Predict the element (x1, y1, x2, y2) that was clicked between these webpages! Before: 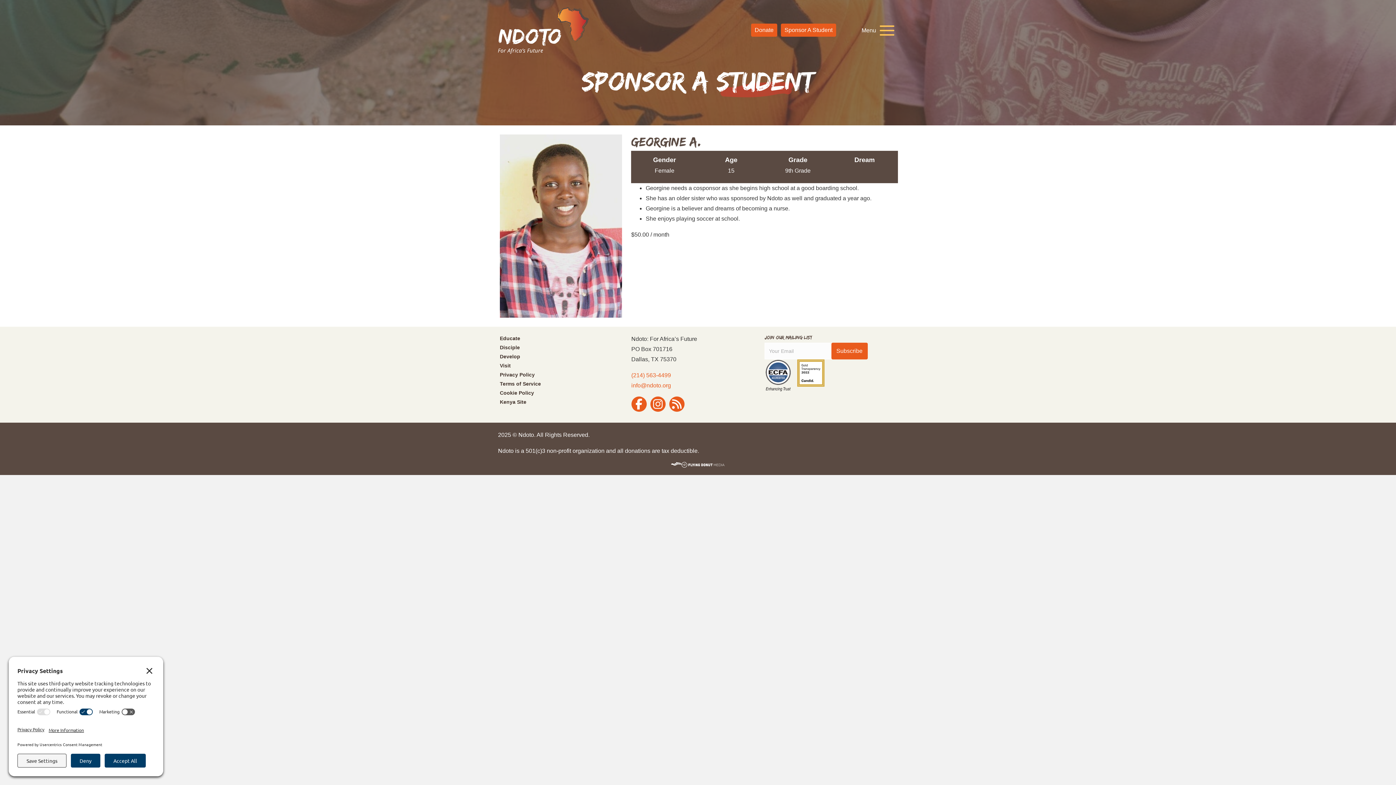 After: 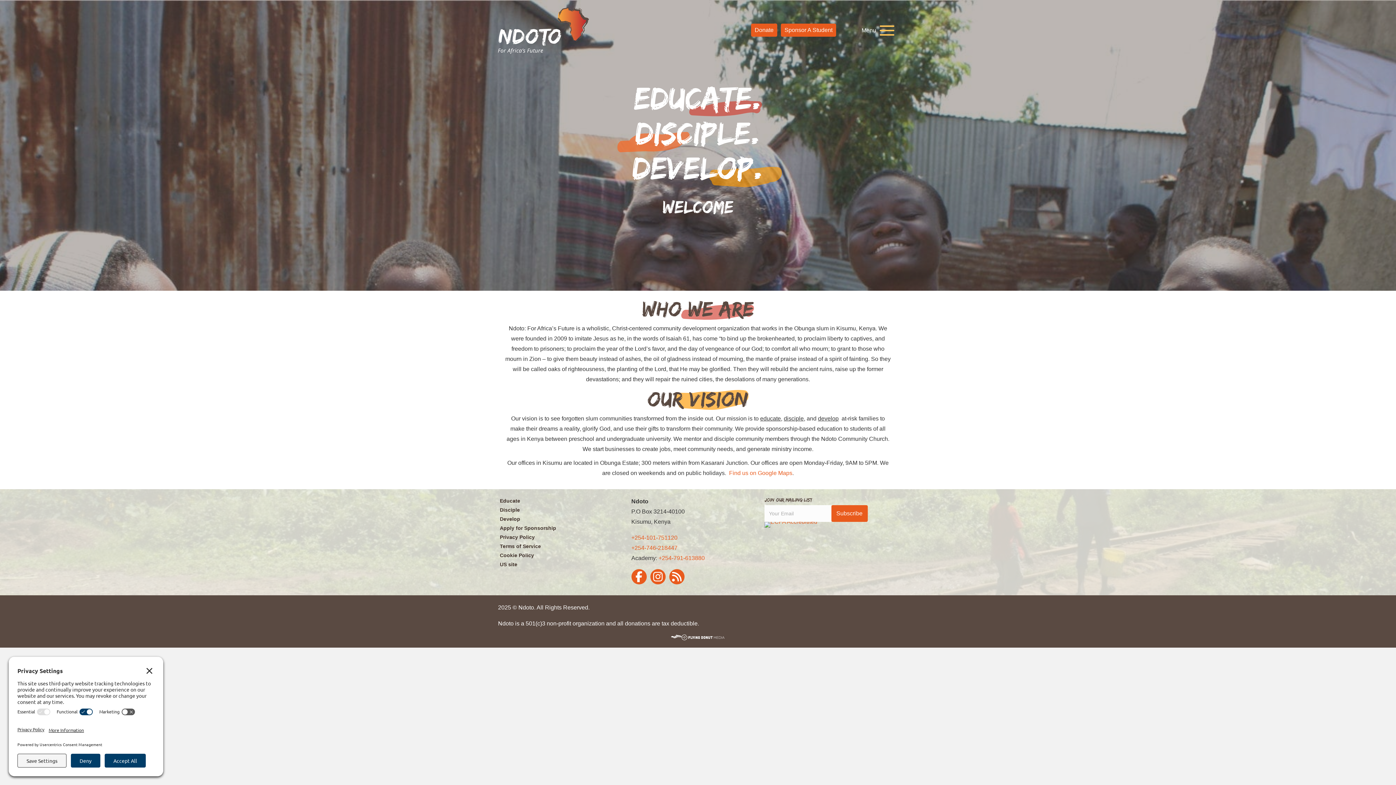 Action: label: Kenya Site bbox: (498, 397, 631, 406)